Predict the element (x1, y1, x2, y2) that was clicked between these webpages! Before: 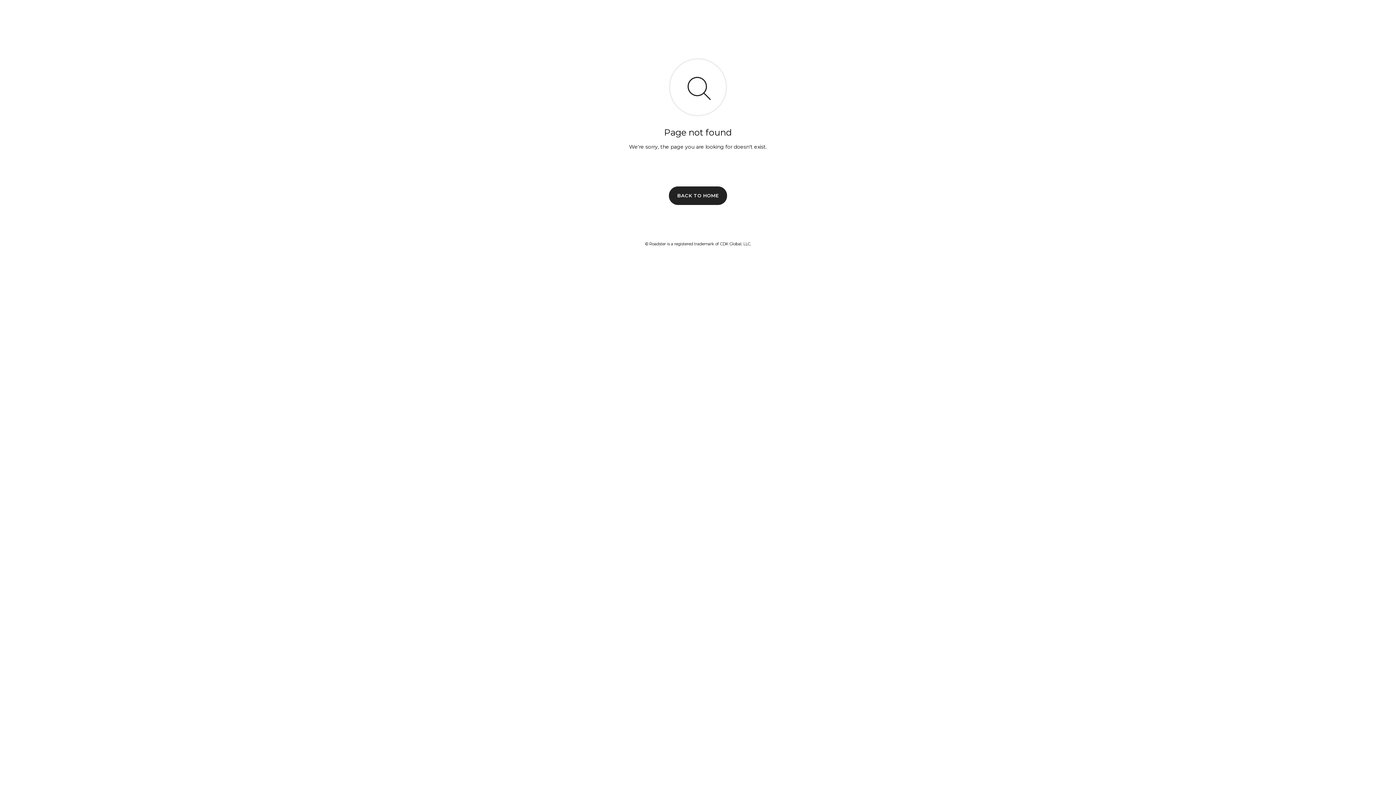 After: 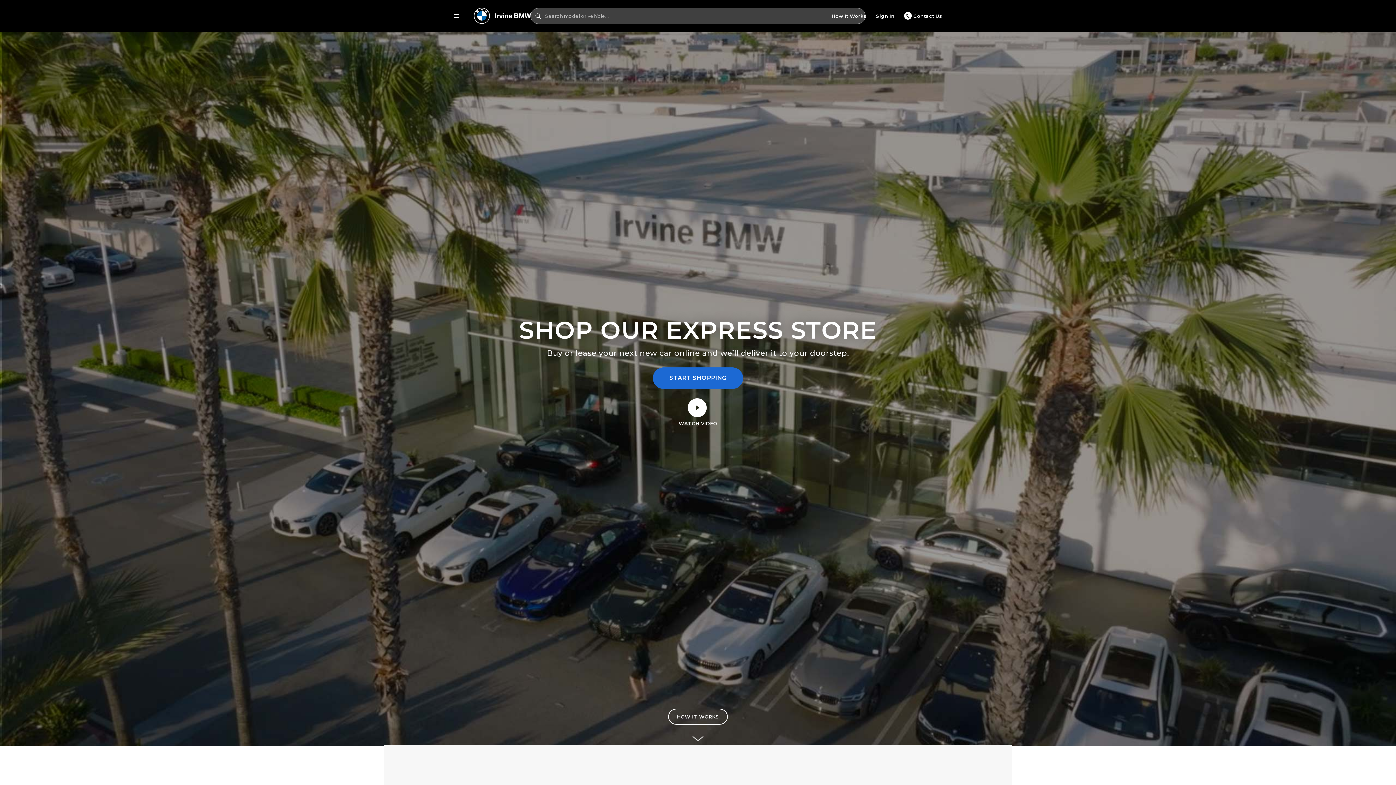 Action: bbox: (669, 186, 727, 204) label: BACK TO HOME